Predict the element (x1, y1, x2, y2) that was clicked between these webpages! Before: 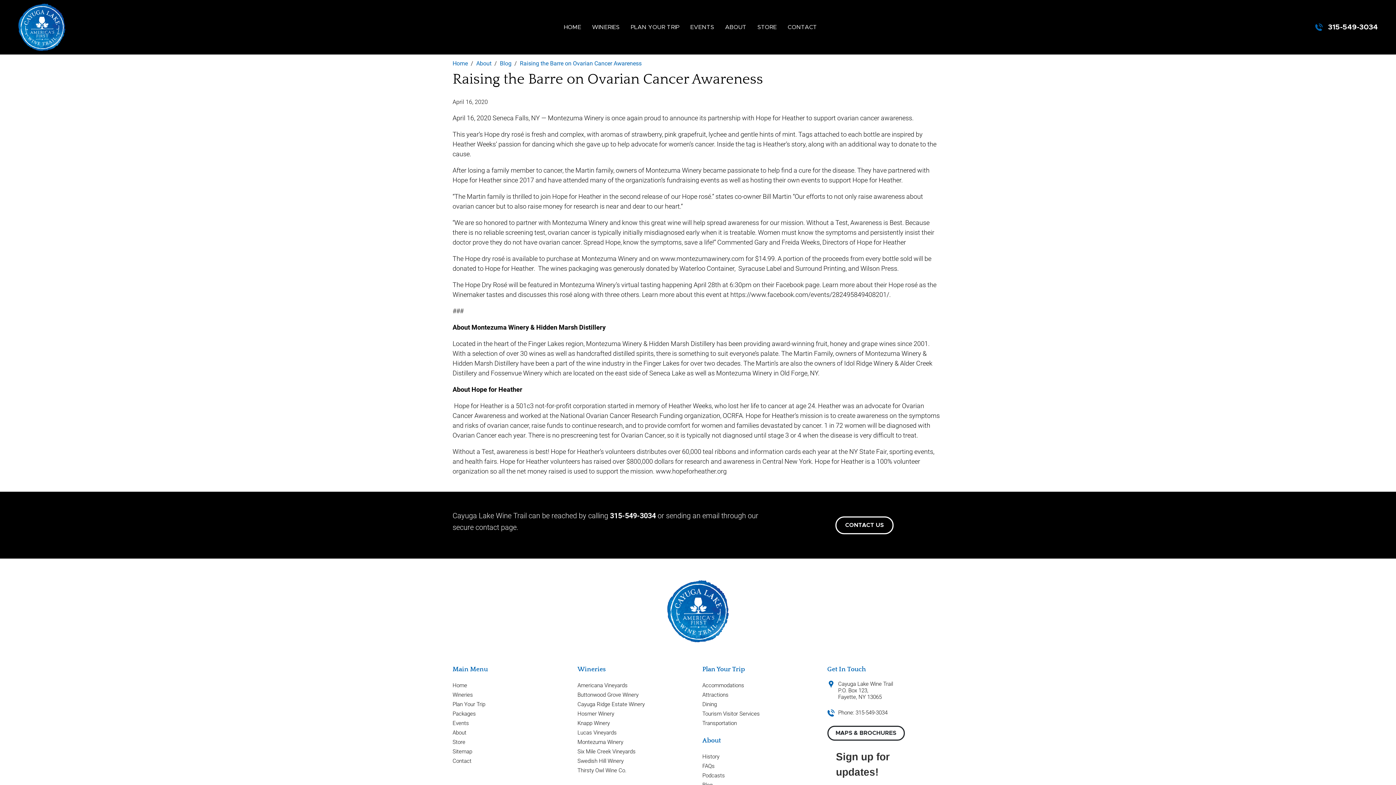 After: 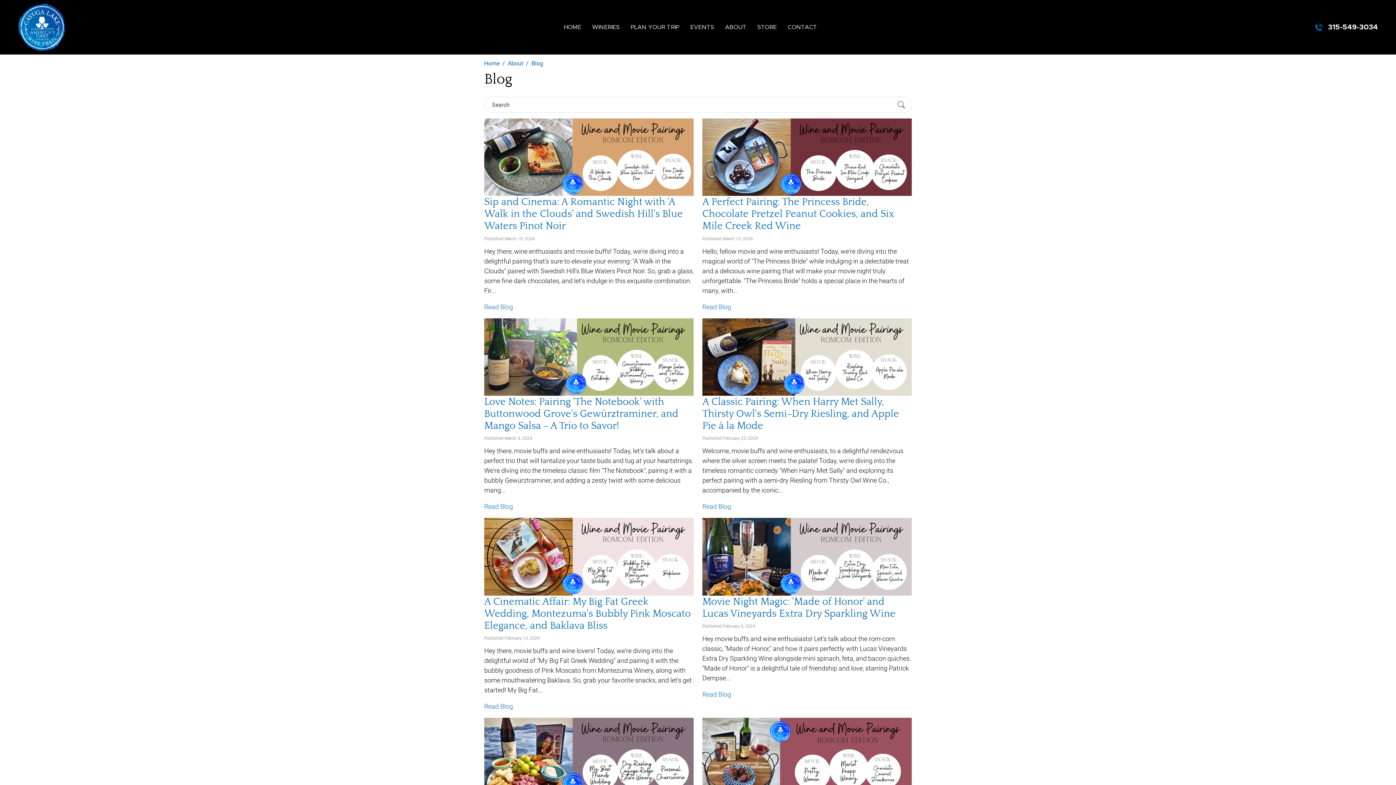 Action: bbox: (500, 60, 511, 66) label: Blog